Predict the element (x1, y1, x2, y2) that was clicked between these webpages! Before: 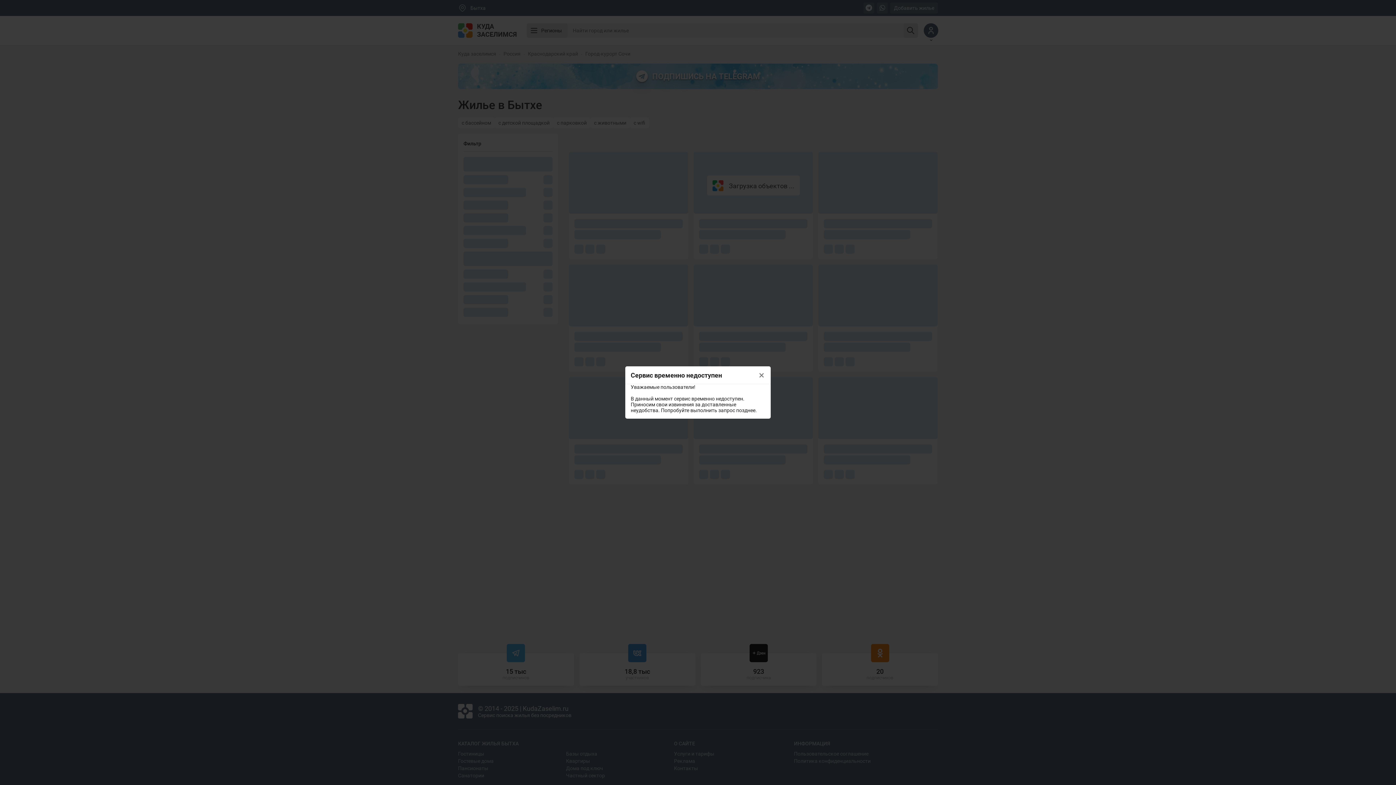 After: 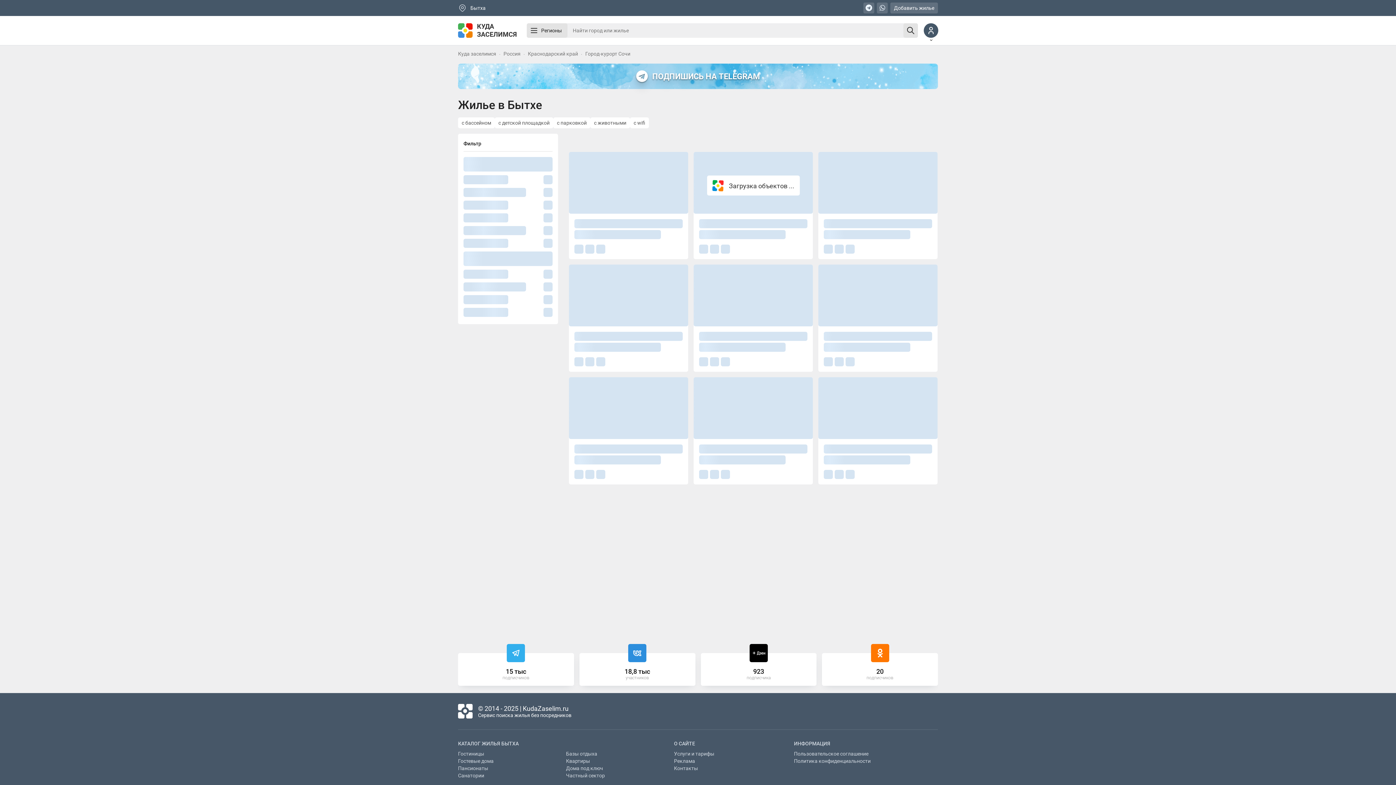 Action: label: × bbox: (752, 366, 770, 384)